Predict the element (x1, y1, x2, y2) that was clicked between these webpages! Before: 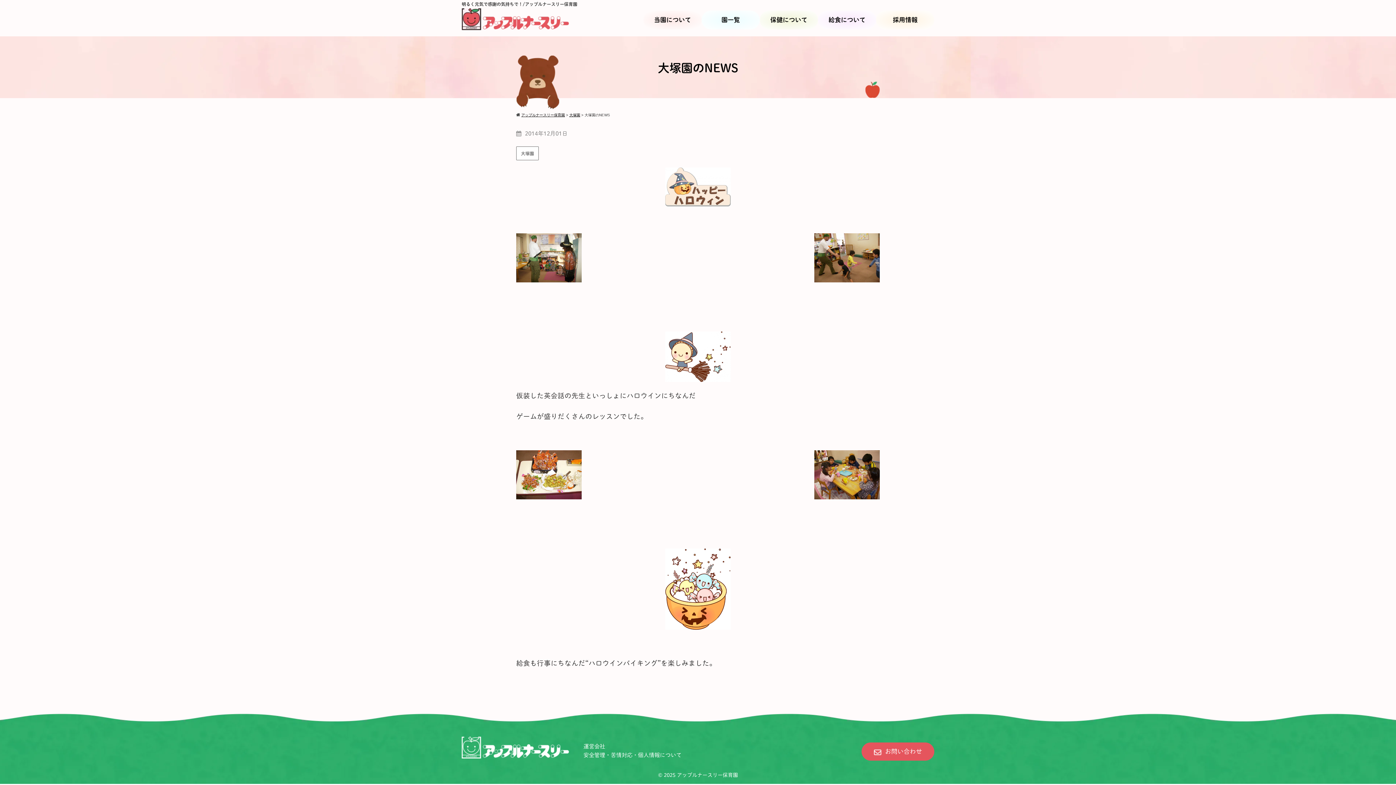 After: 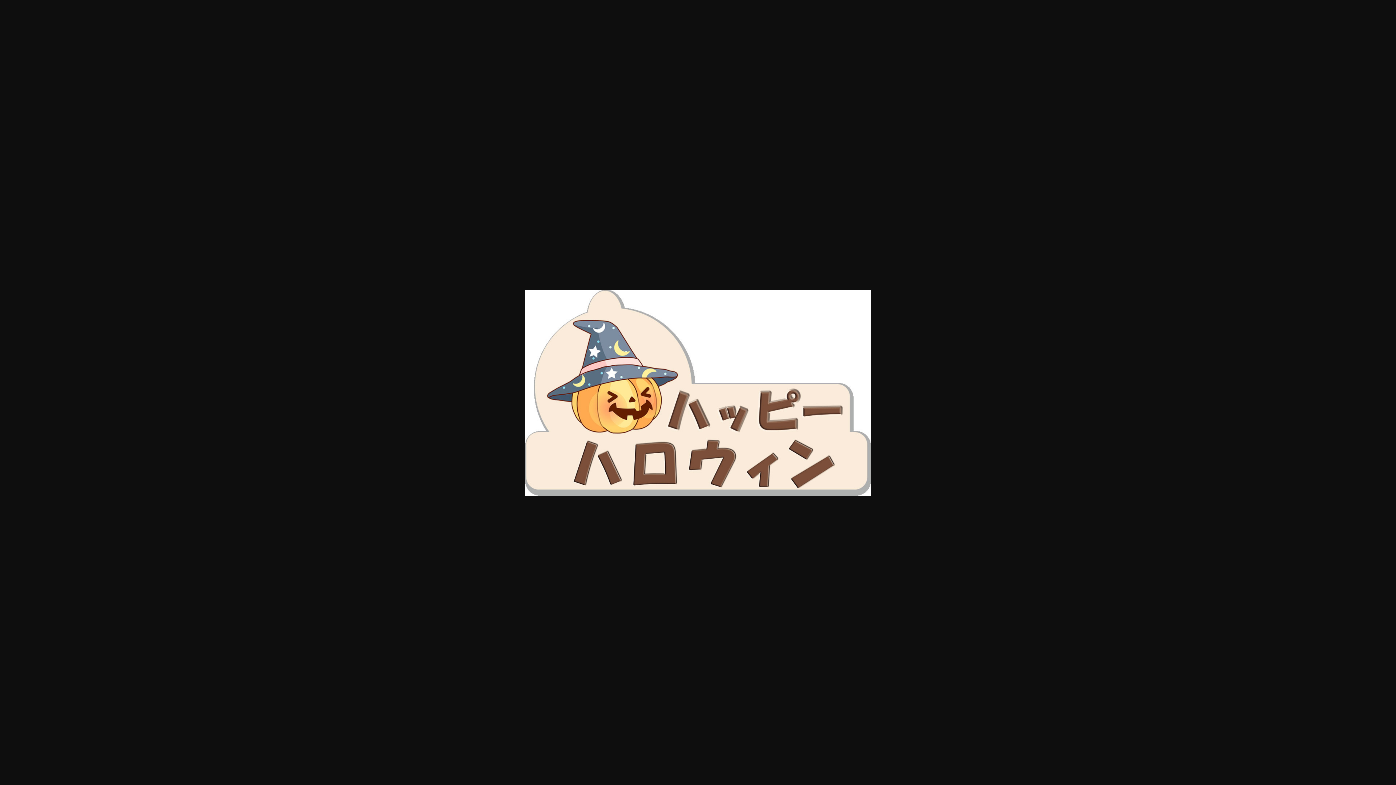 Action: bbox: (516, 167, 880, 206)